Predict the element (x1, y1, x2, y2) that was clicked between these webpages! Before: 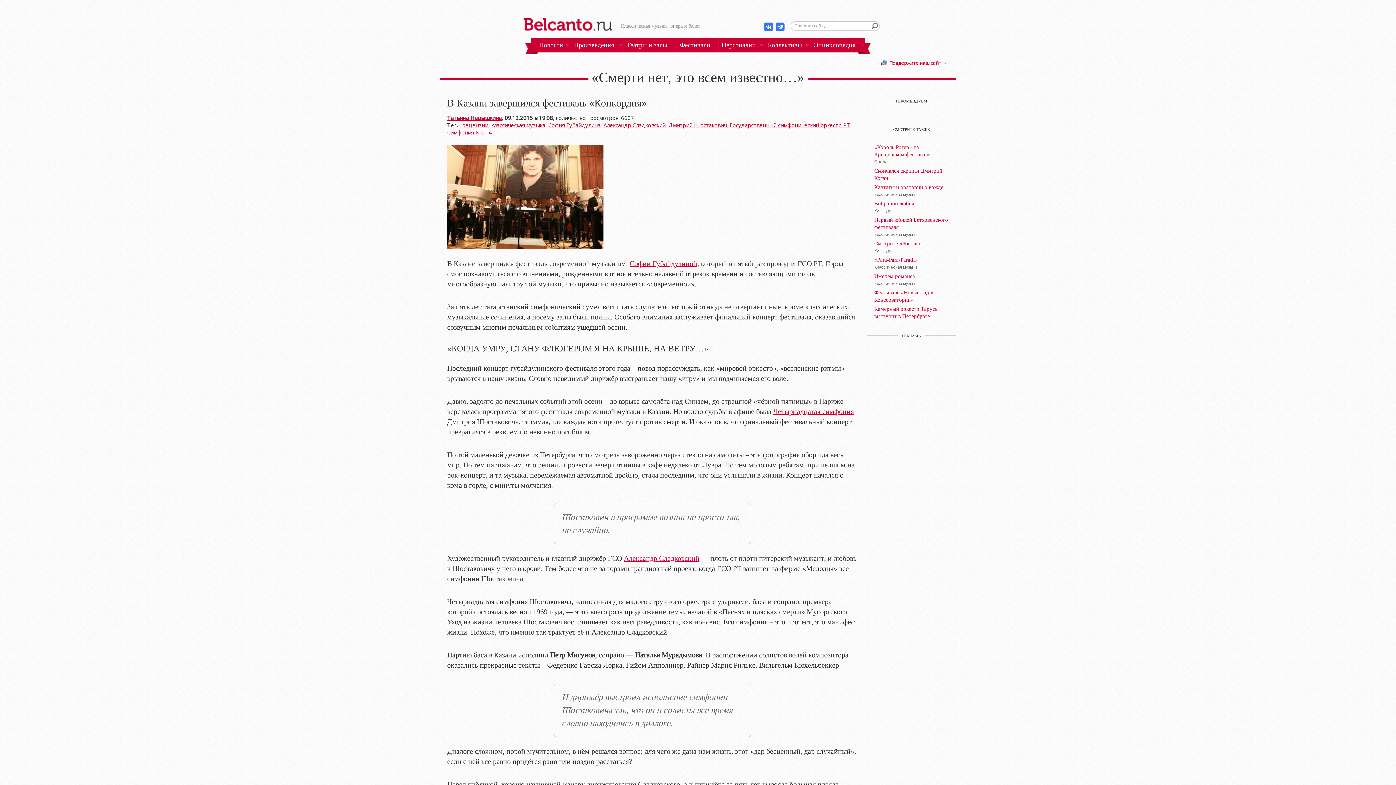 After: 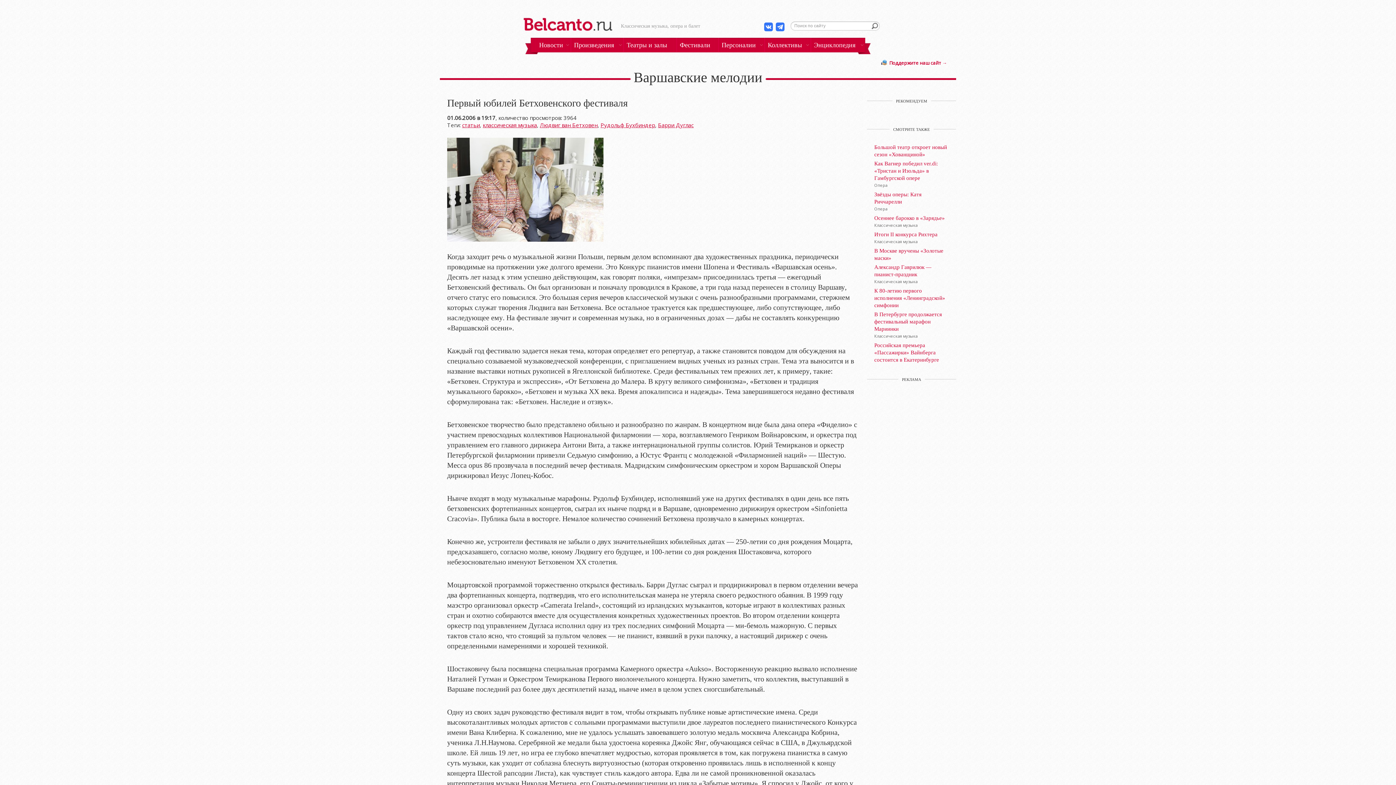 Action: bbox: (874, 216, 949, 230) label: Первый юбилей Бетховенского фестиваля